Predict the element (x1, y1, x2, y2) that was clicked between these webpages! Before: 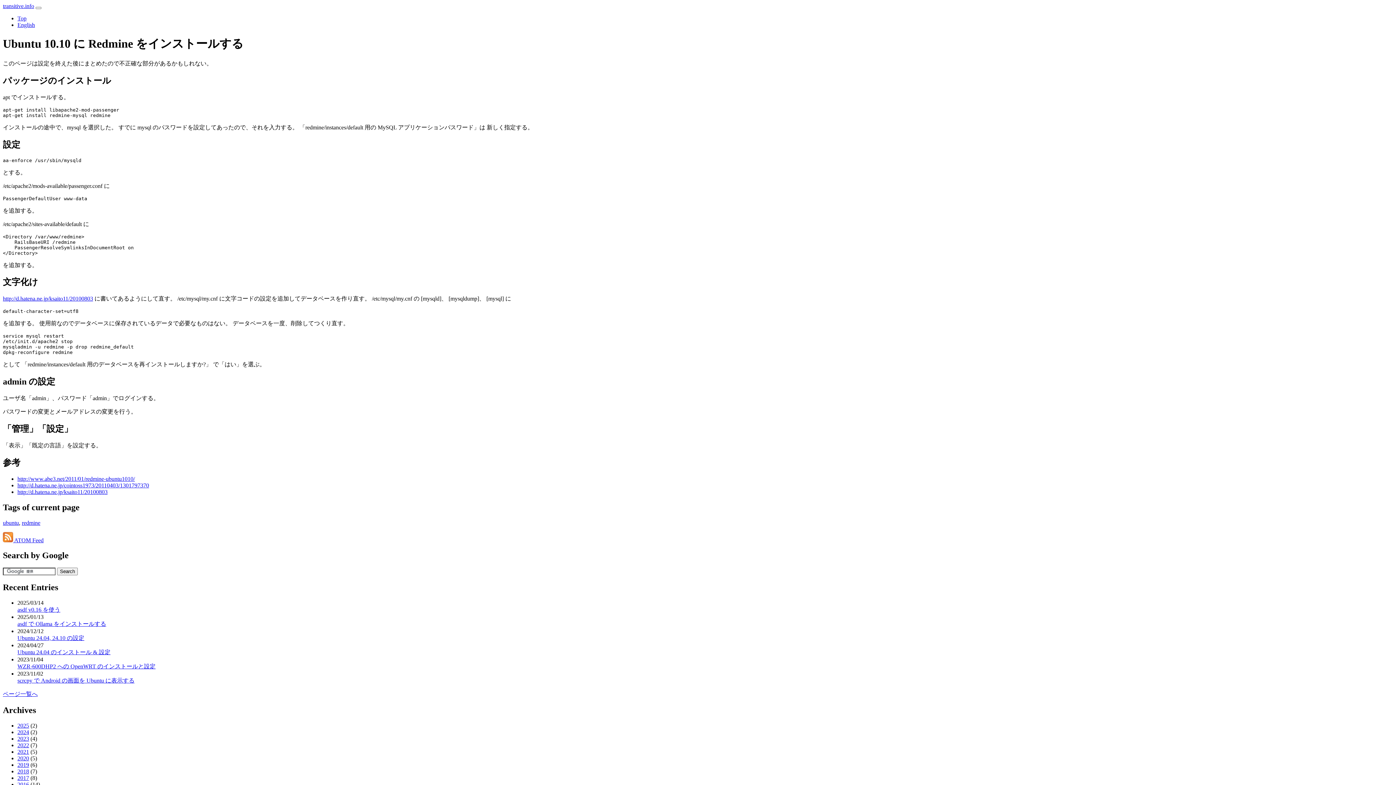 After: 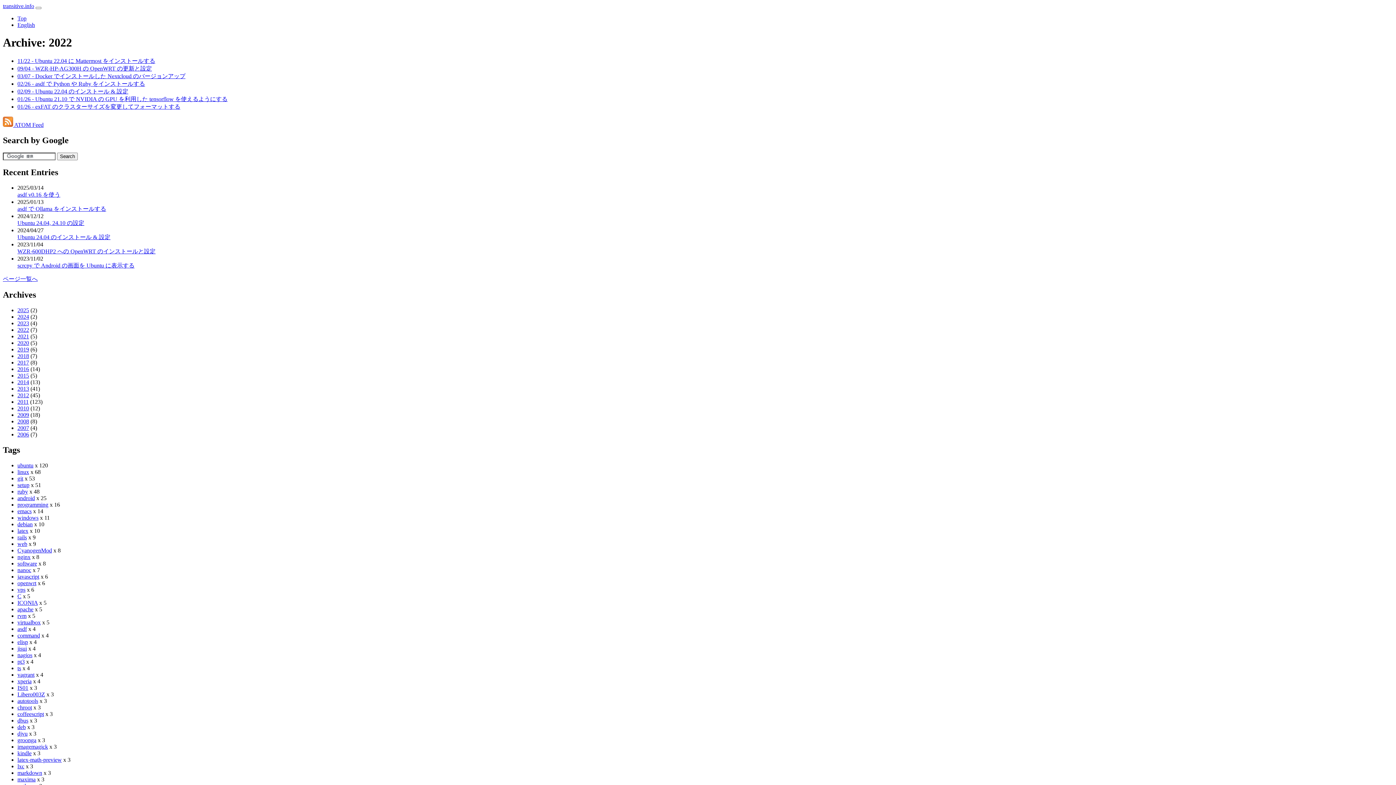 Action: bbox: (17, 742, 29, 748) label: 2022